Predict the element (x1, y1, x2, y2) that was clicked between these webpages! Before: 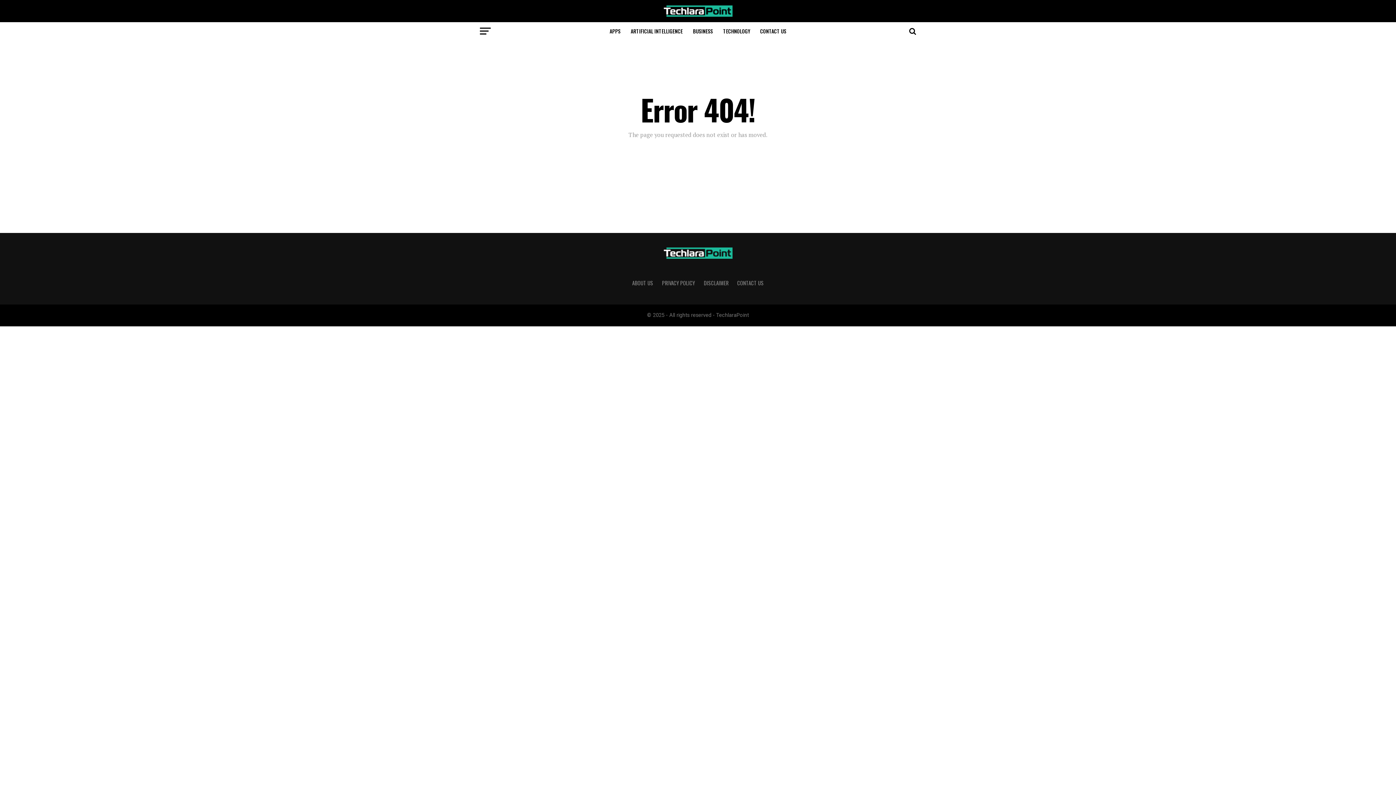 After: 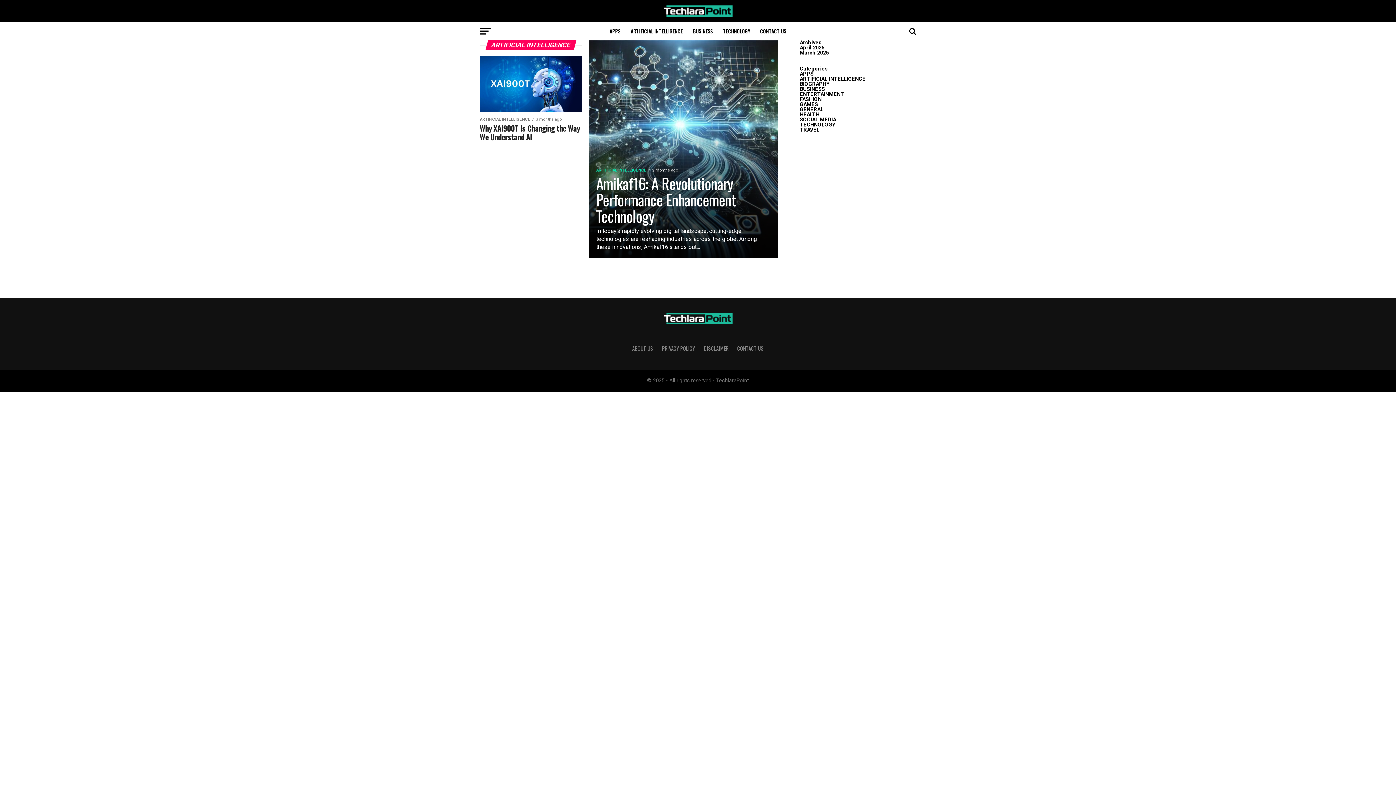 Action: bbox: (626, 22, 687, 40) label: ARTIFICIAL INTELLIGENCE